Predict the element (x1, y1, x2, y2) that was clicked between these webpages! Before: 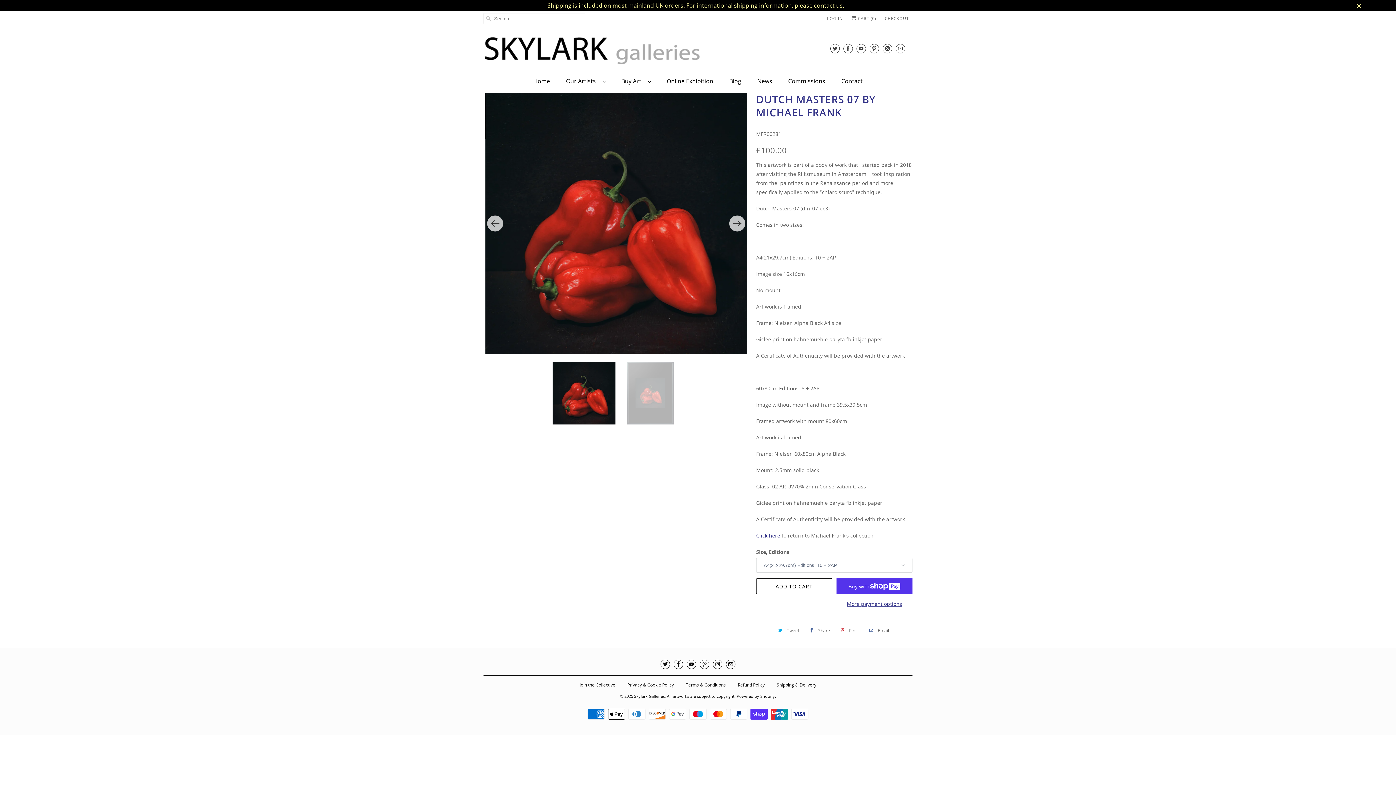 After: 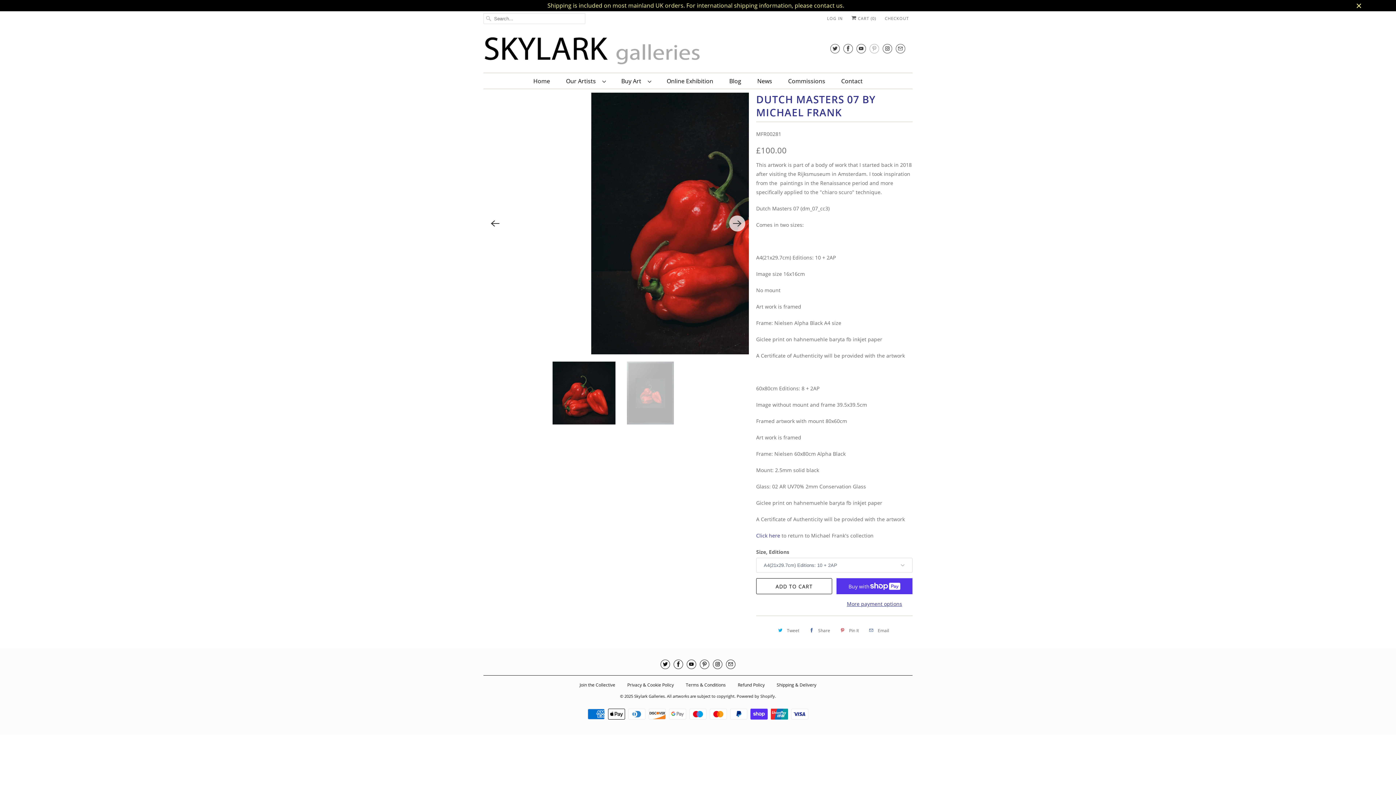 Action: bbox: (869, 40, 879, 56)